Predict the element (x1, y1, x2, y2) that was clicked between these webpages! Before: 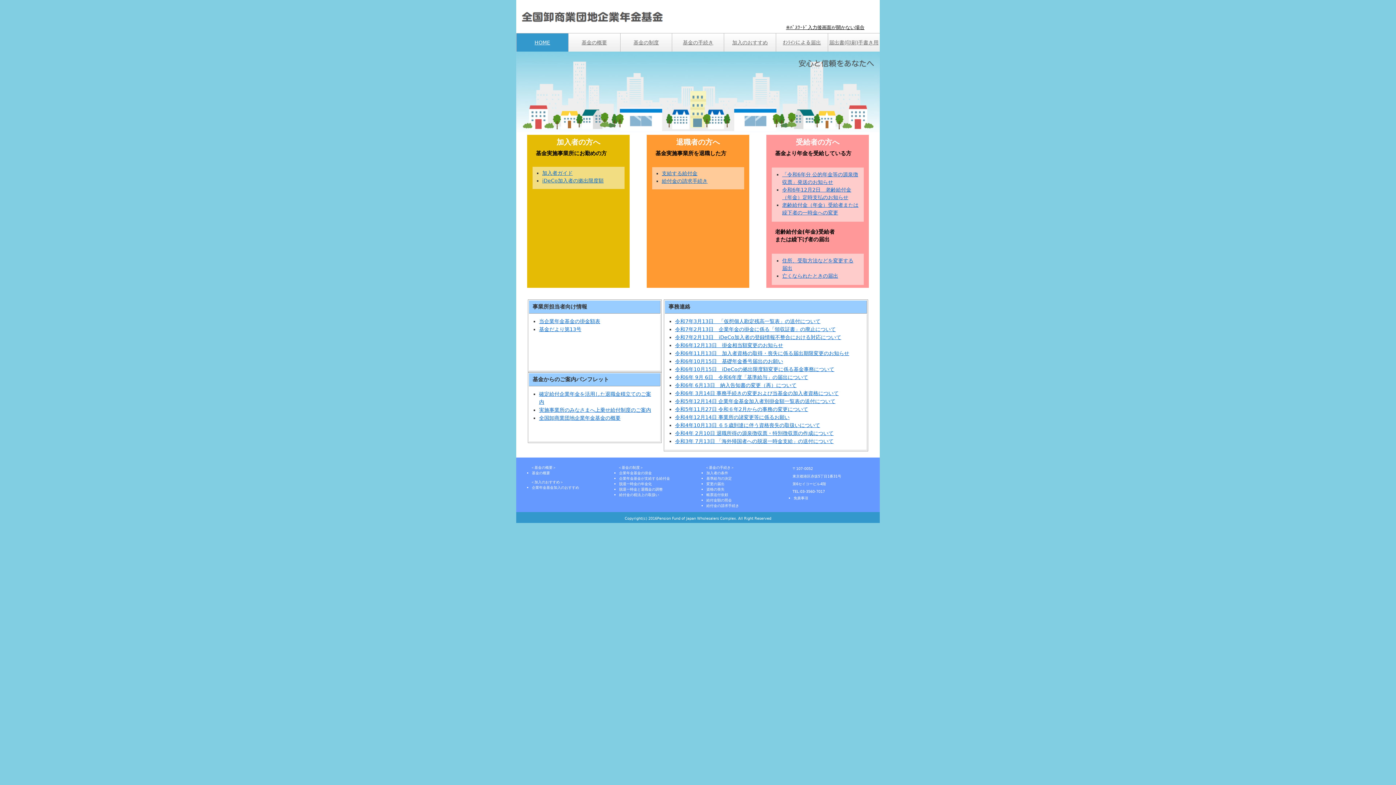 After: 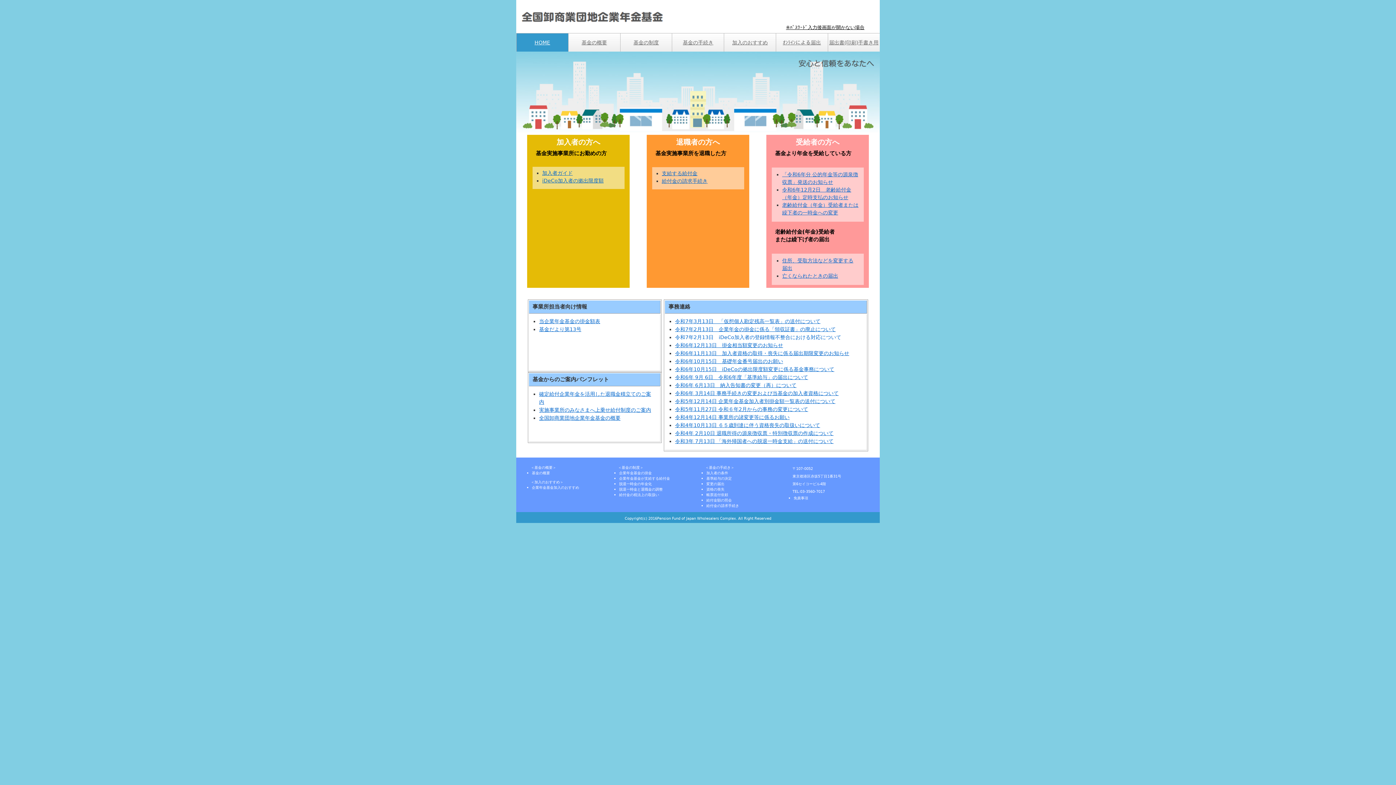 Action: bbox: (675, 334, 841, 340) label: 令和7年2月13日　iDeCo加入者の登録情報不整合における対応について